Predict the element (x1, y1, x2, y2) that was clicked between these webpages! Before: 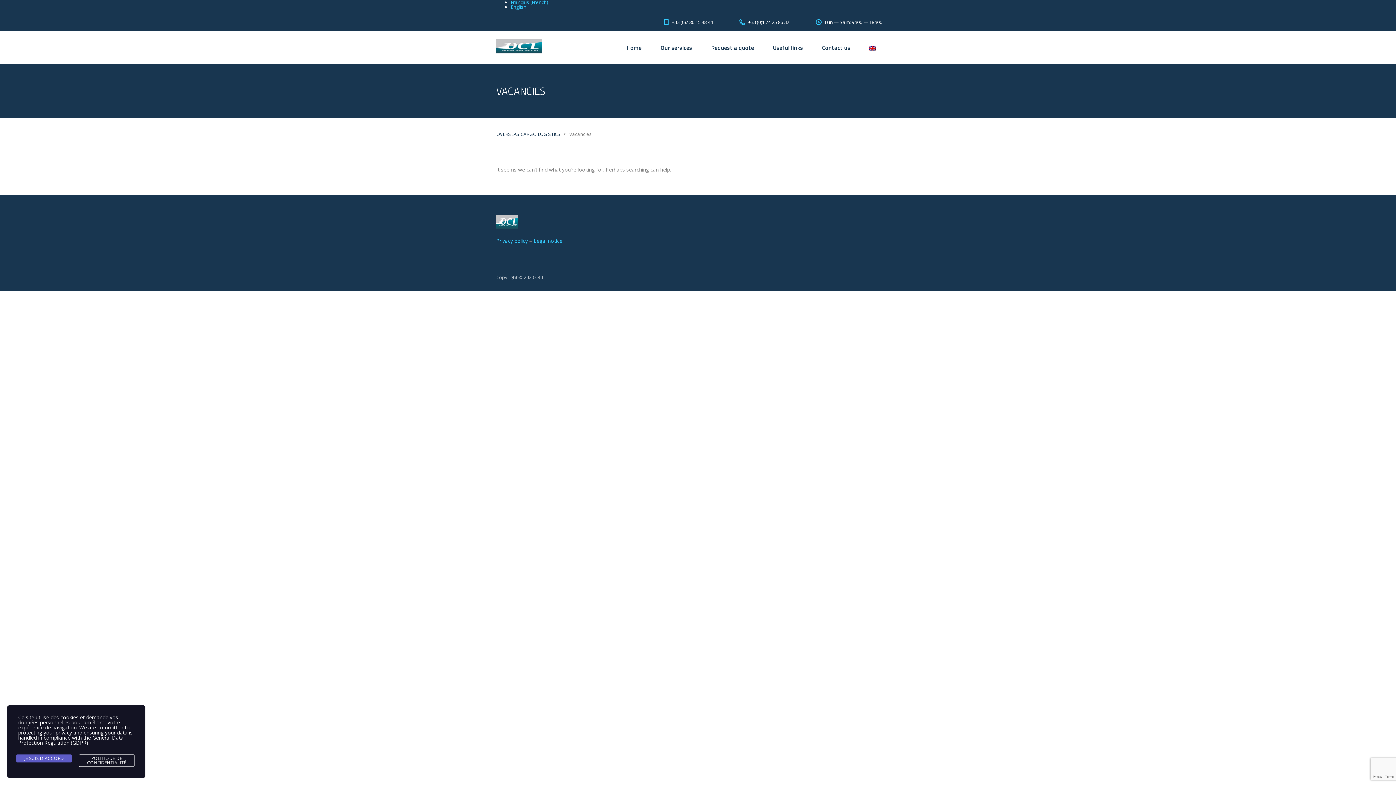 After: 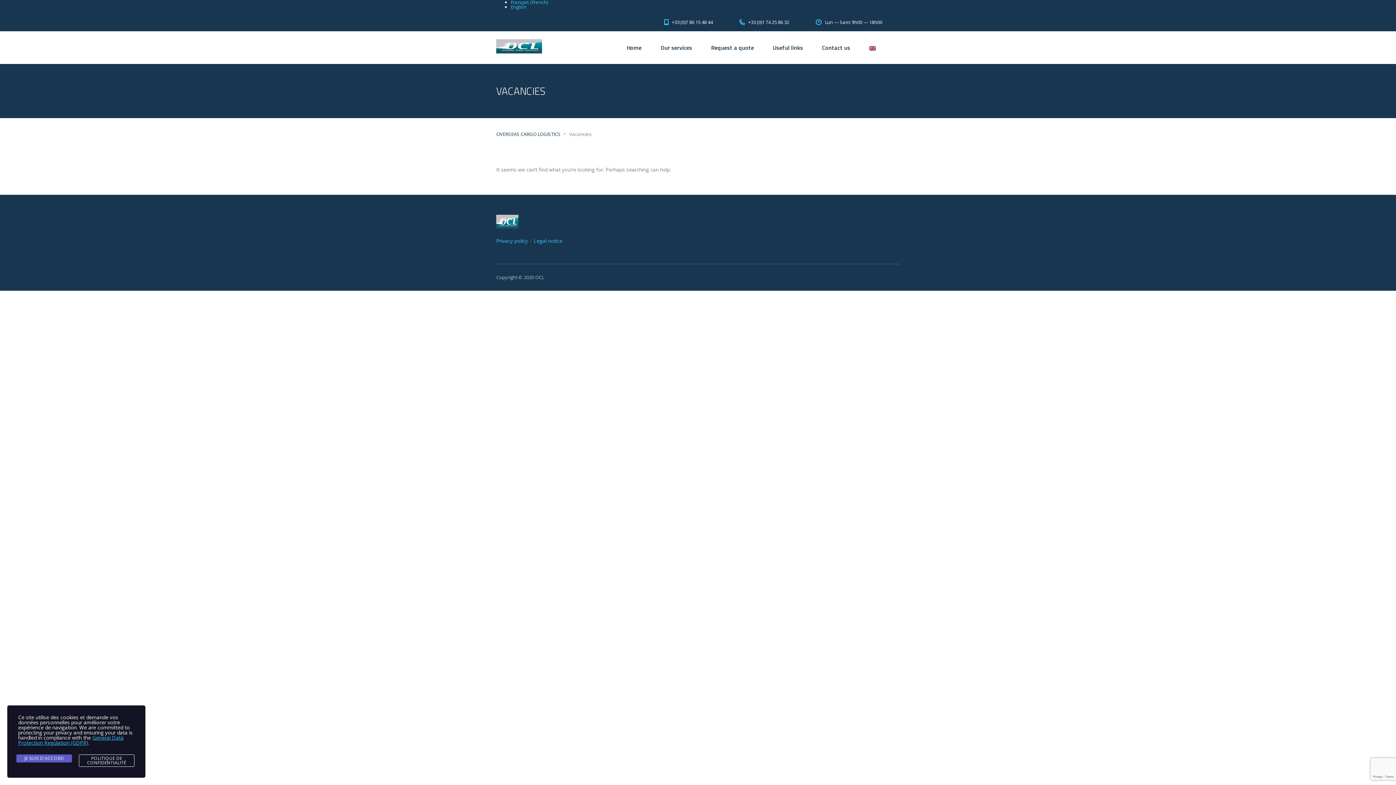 Action: bbox: (18, 734, 123, 746) label: General Data Protection Regulation (GDPR)